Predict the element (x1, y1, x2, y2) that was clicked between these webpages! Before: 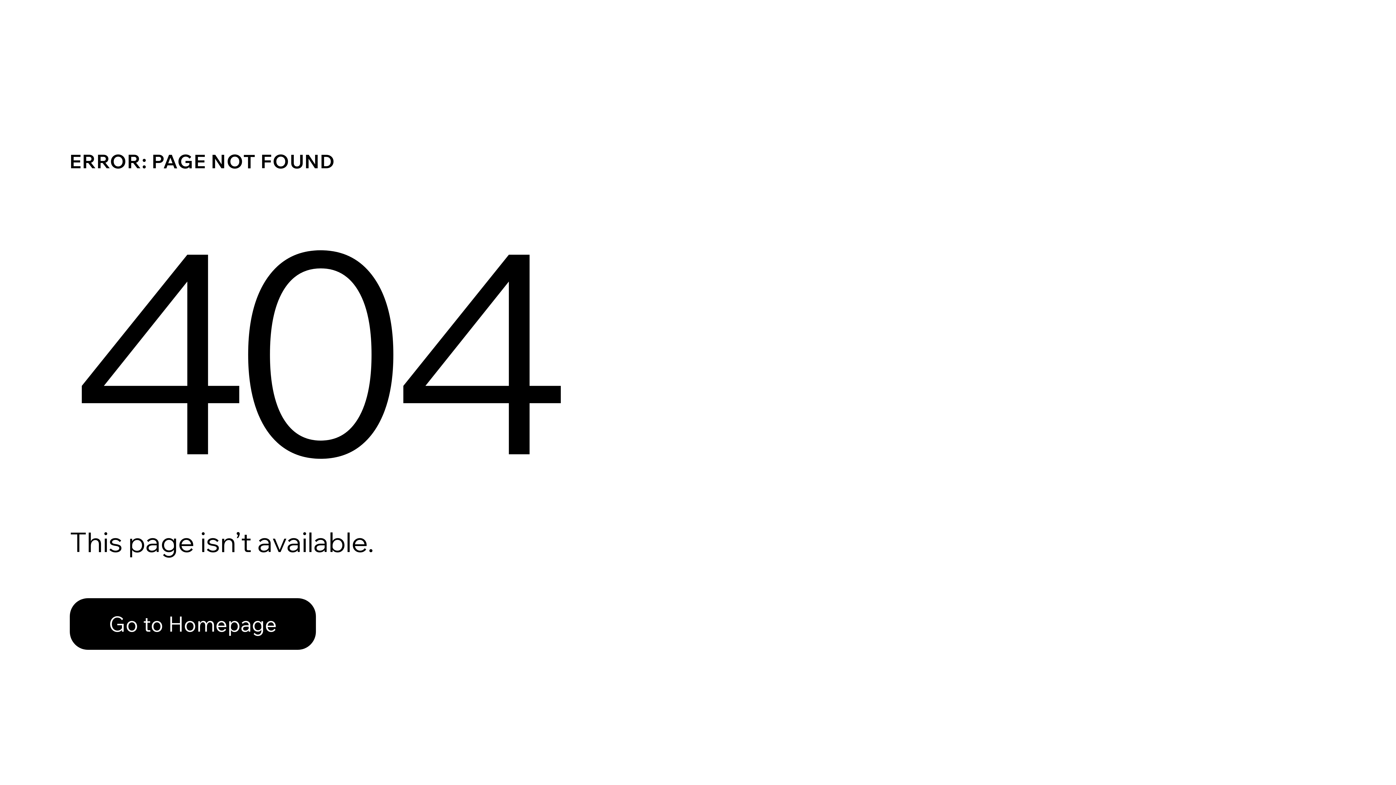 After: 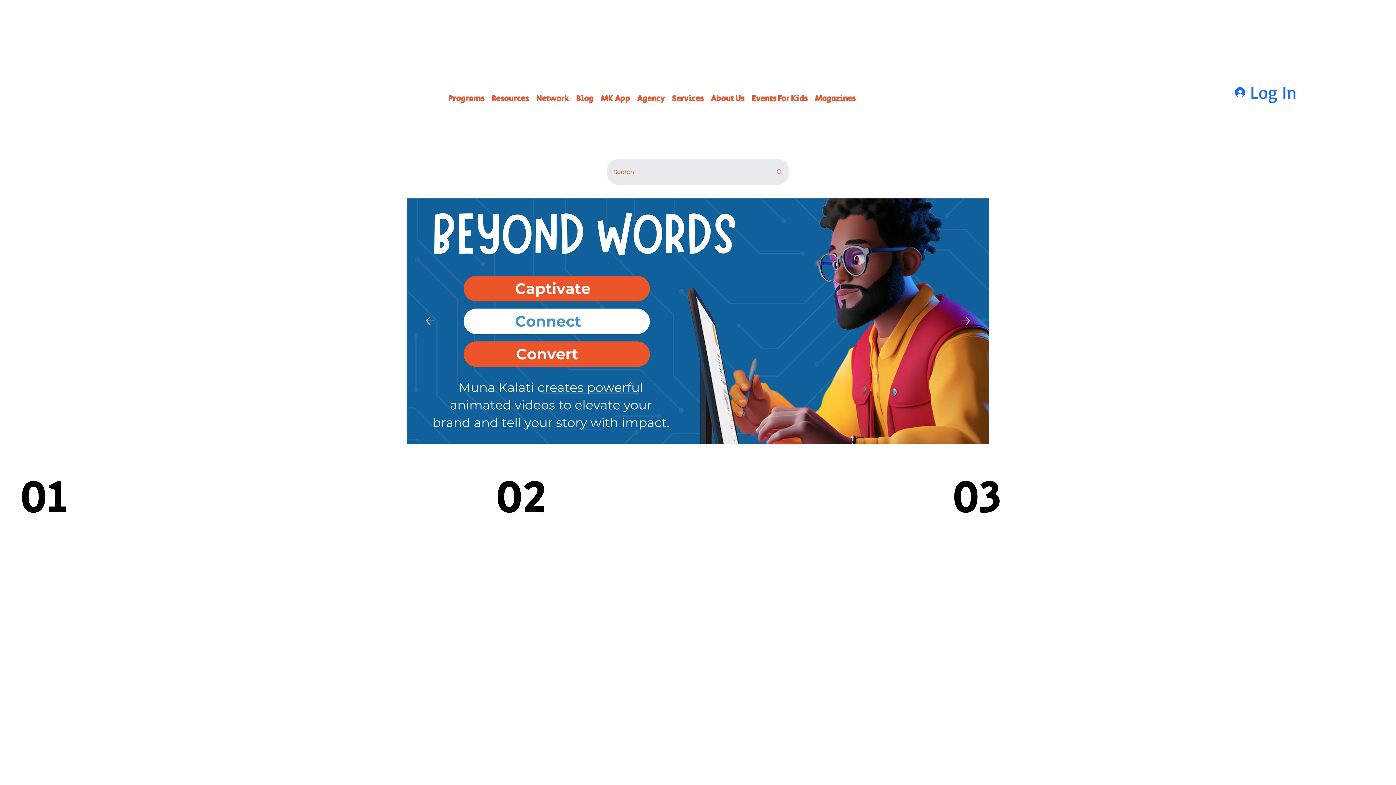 Action: label: Go to Homepage bbox: (69, 582, 768, 659)